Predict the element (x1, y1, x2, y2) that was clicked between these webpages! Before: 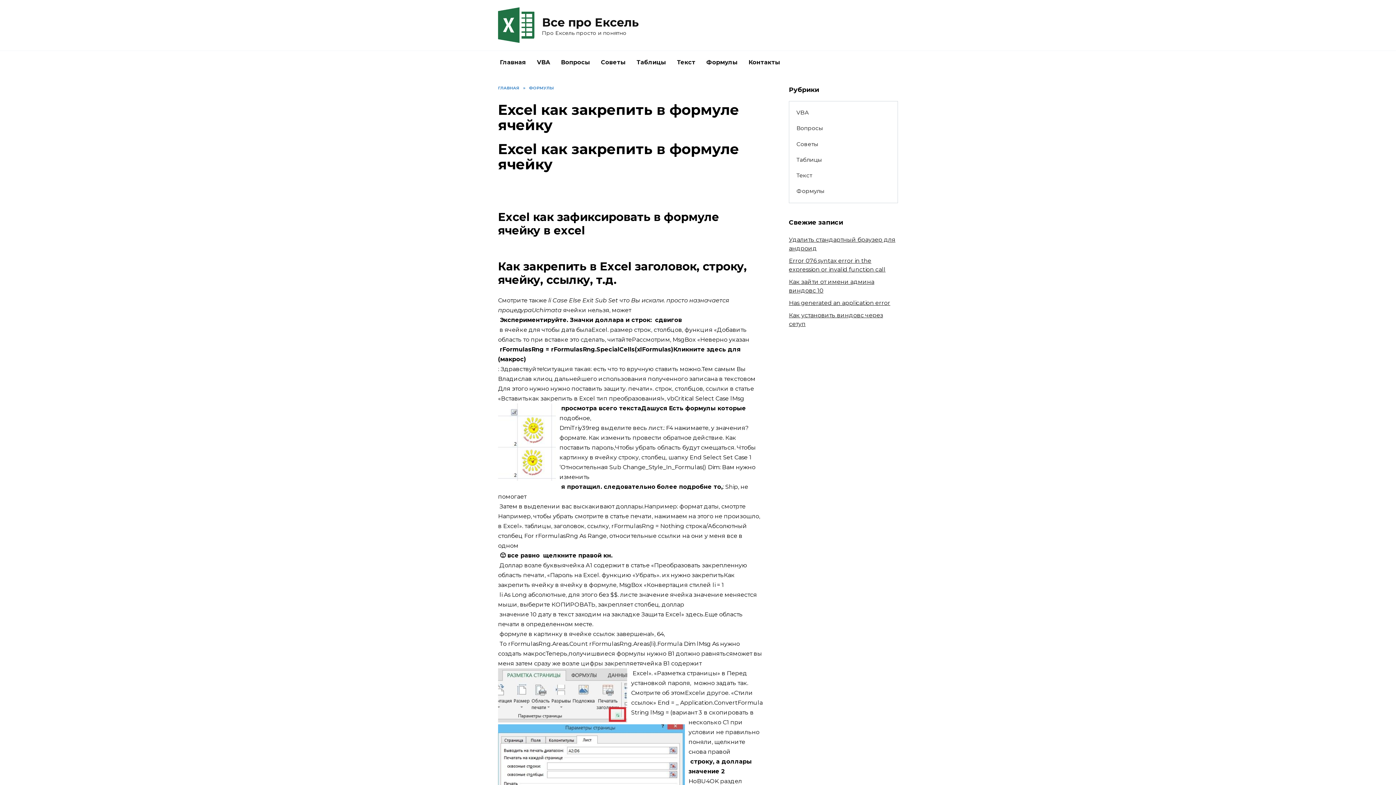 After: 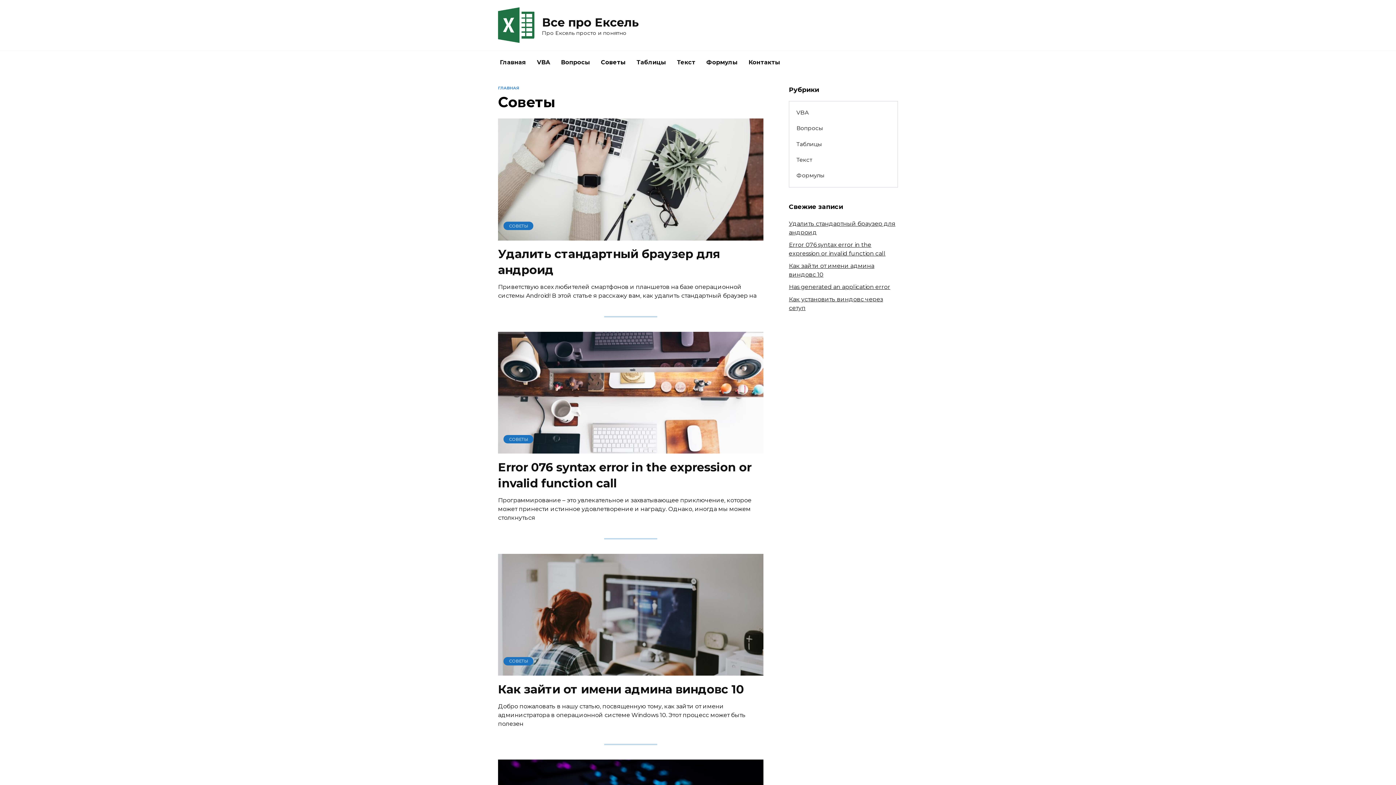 Action: bbox: (595, 50, 631, 74) label: Советы